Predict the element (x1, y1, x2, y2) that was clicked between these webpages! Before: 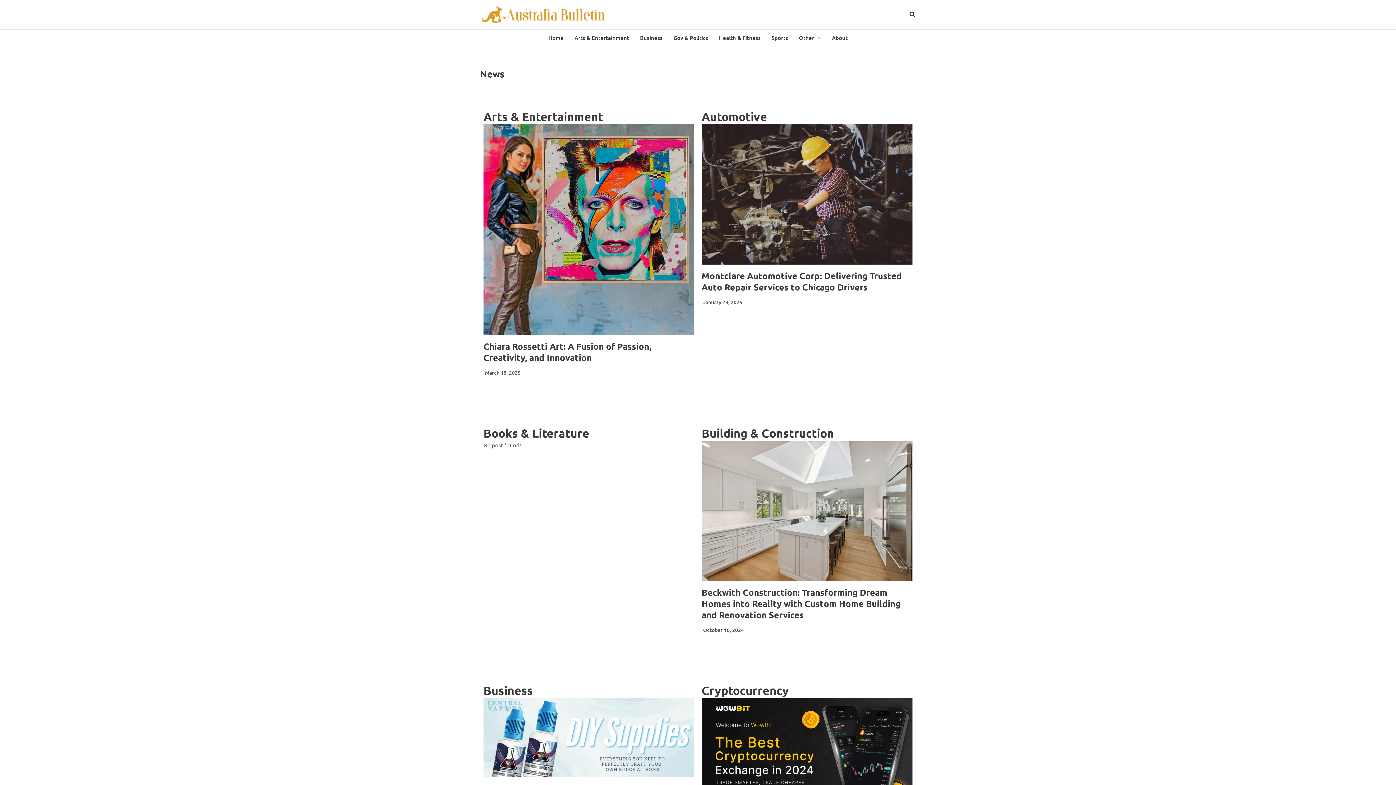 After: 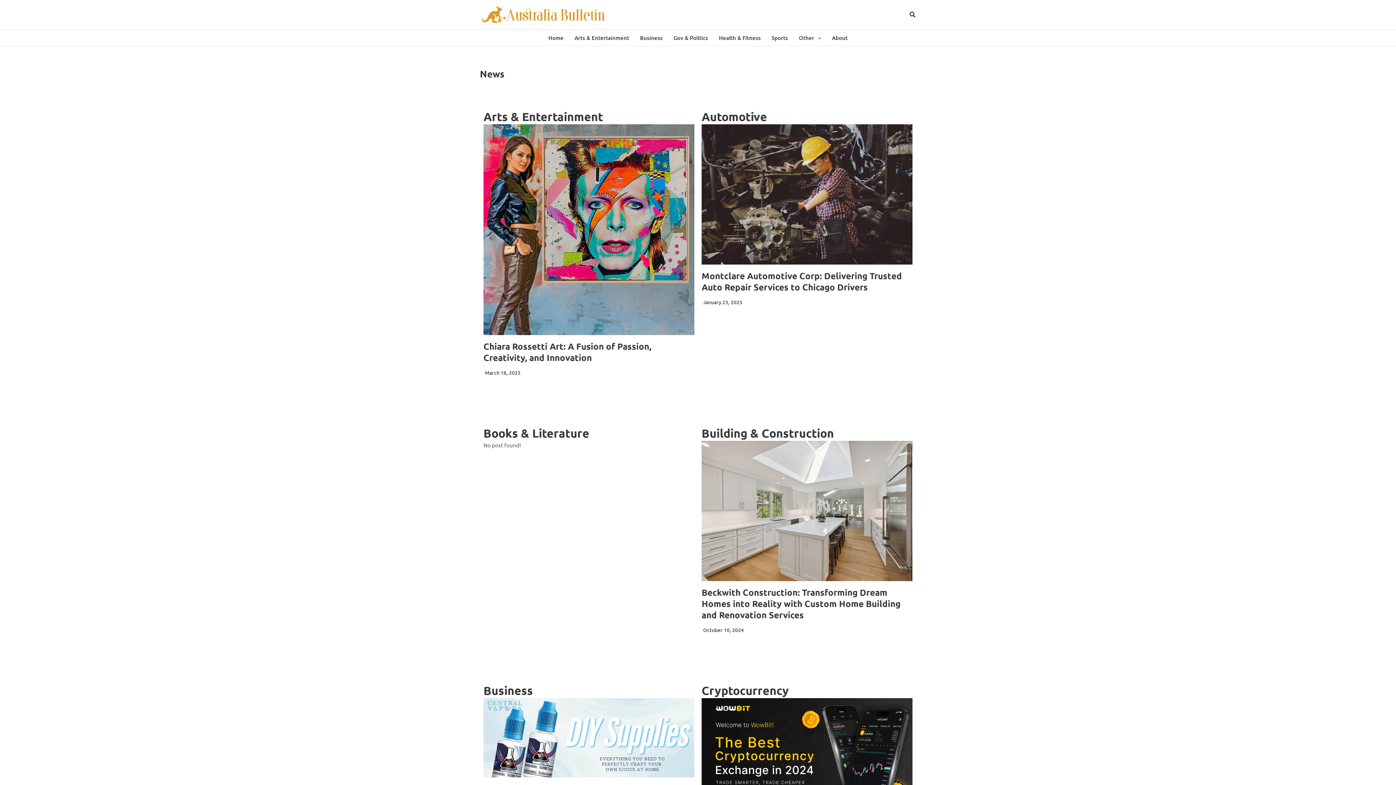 Action: bbox: (543, 29, 569, 45) label: Home